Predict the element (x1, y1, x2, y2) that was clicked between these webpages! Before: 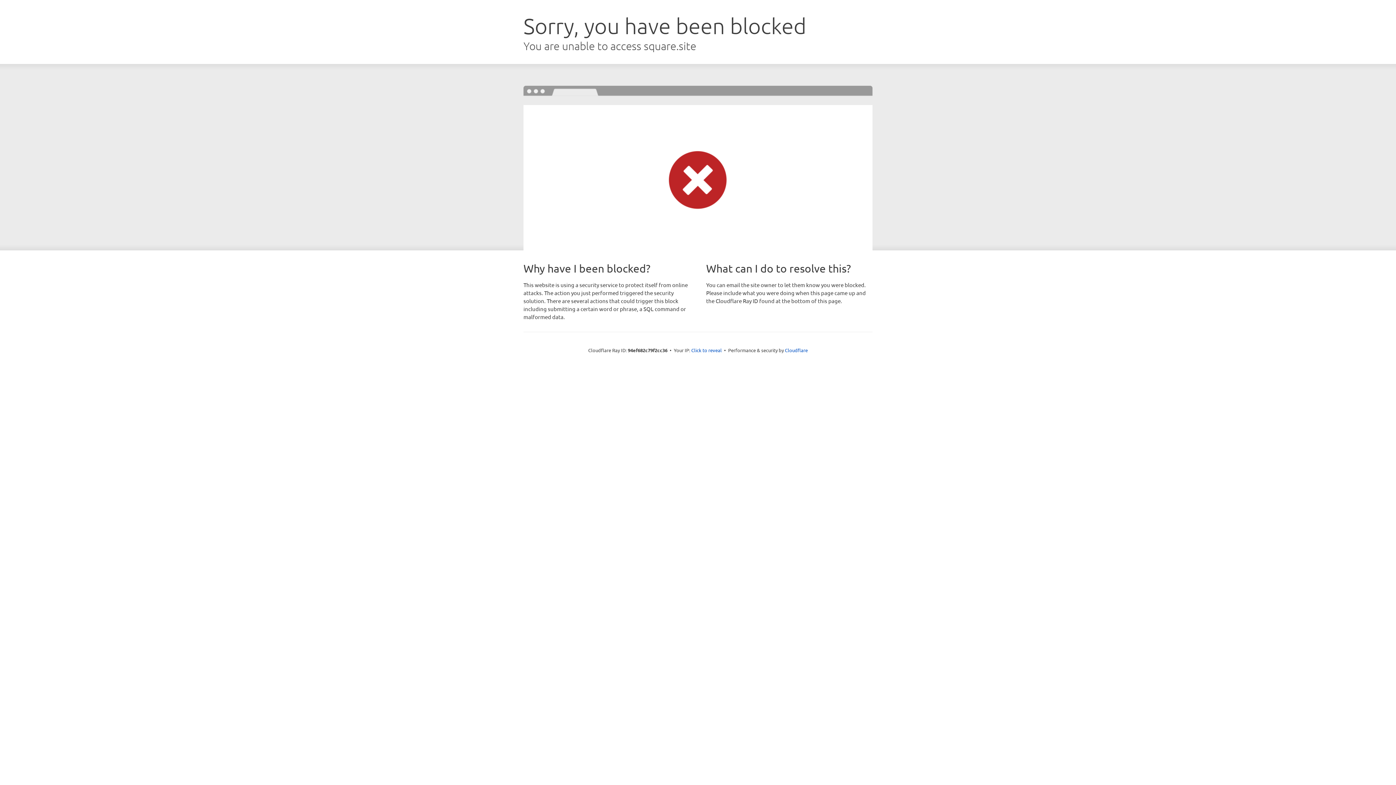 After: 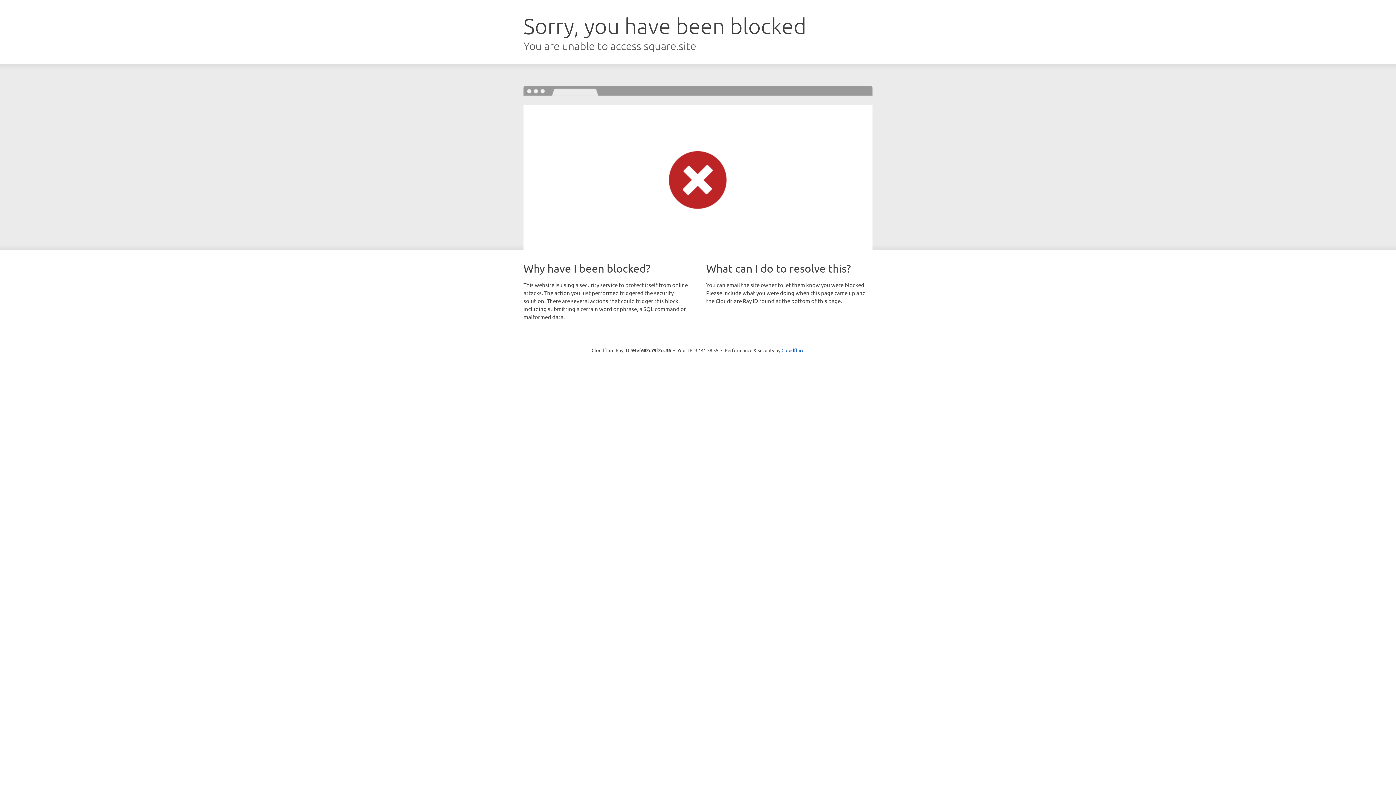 Action: bbox: (691, 346, 722, 353) label: Click to reveal